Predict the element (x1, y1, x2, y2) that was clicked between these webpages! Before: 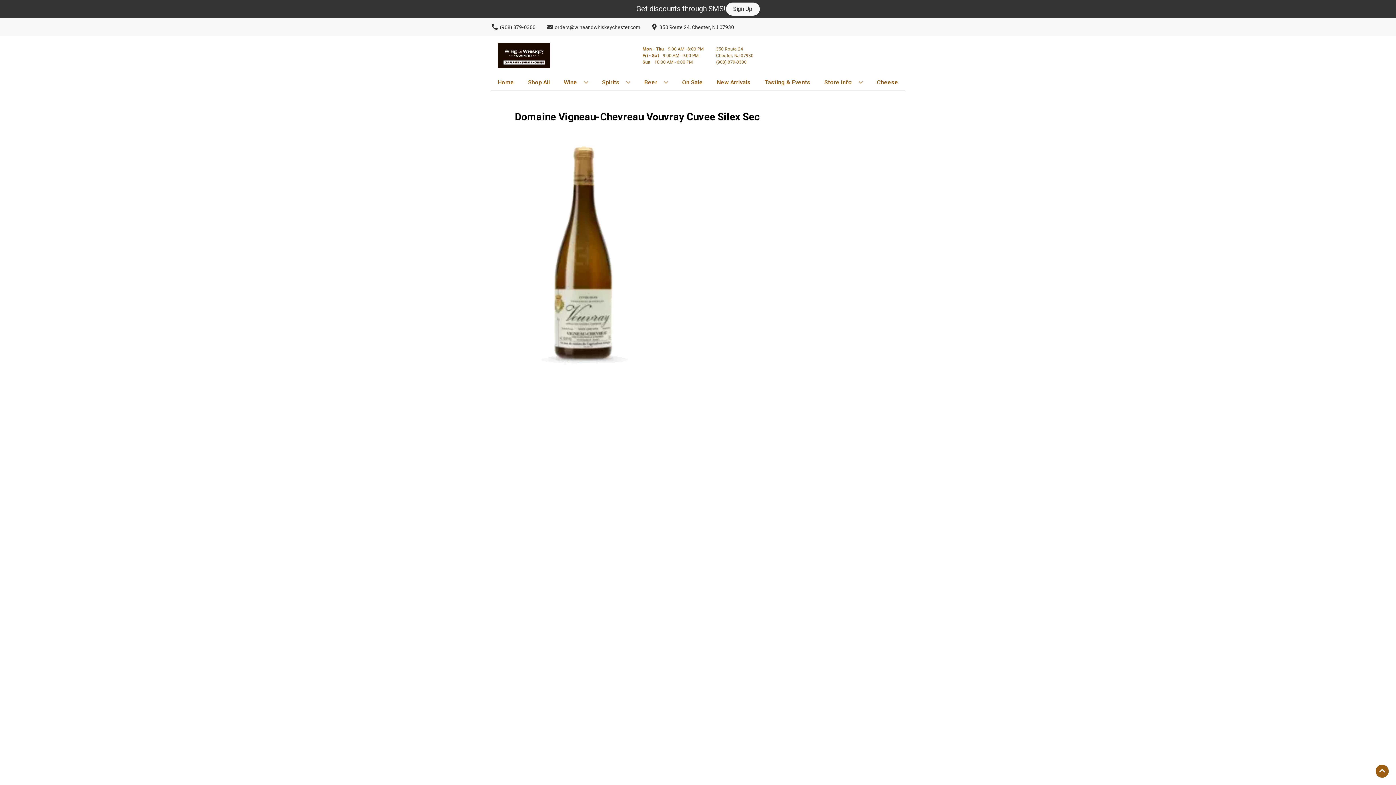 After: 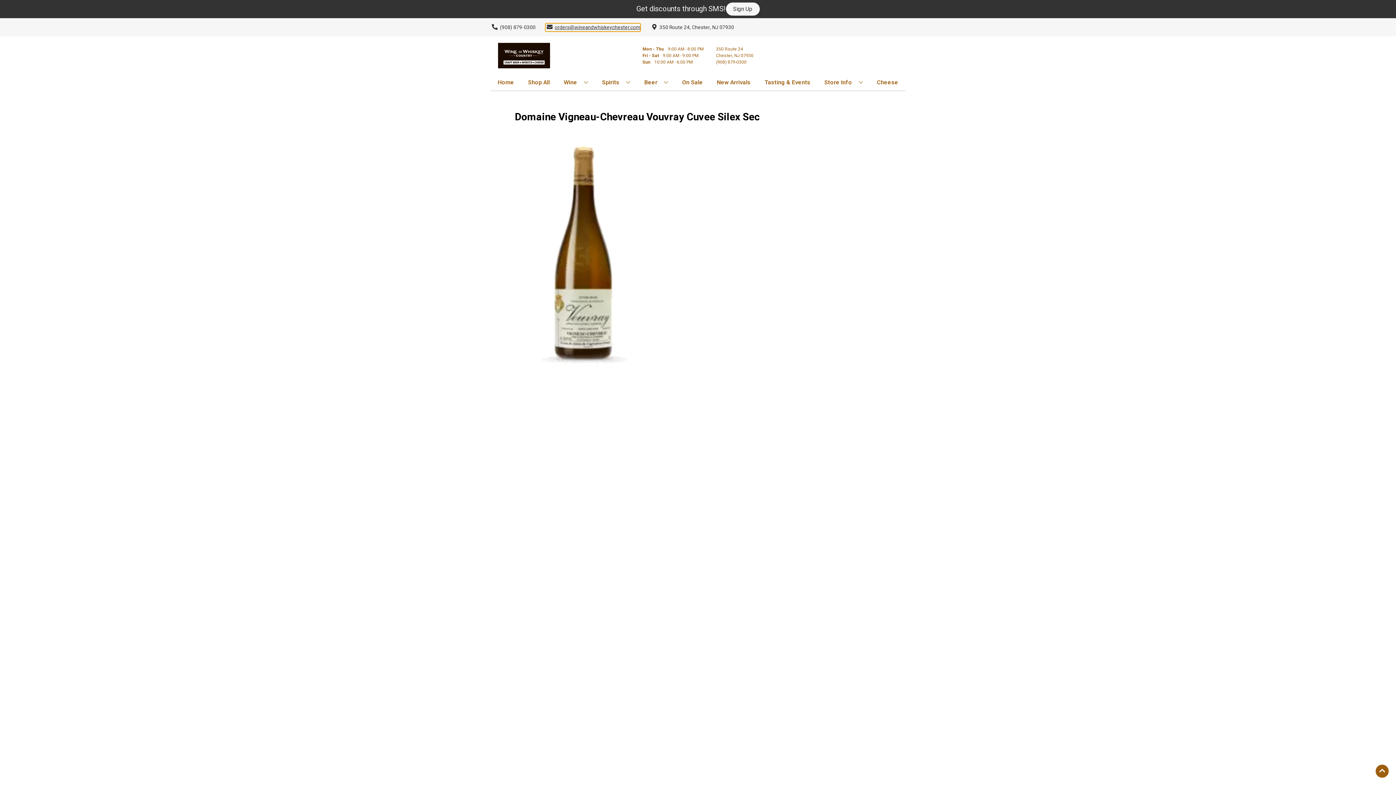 Action: label: Store Email address is orders@wineandwhiskeychester.com Clicking will open a link in a new tab bbox: (545, 23, 640, 31)